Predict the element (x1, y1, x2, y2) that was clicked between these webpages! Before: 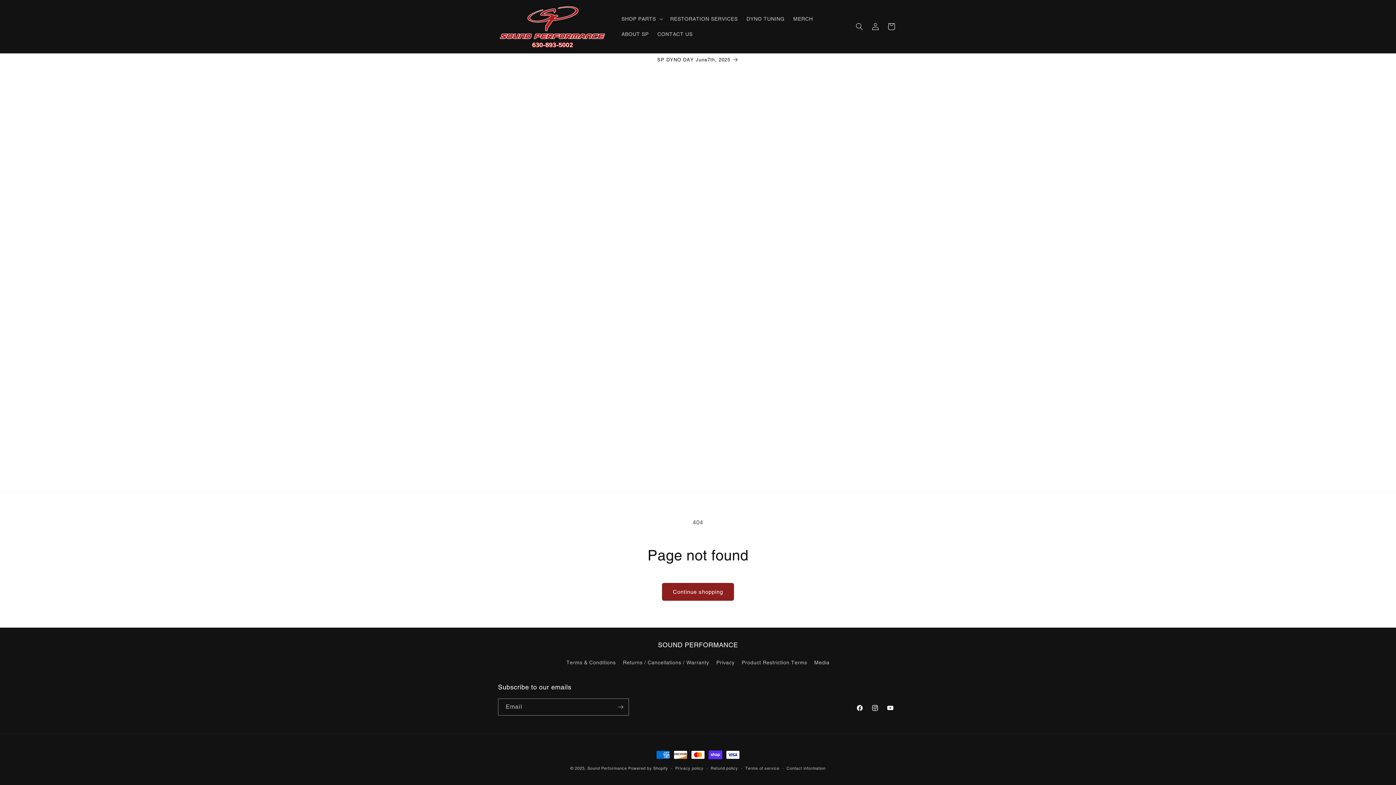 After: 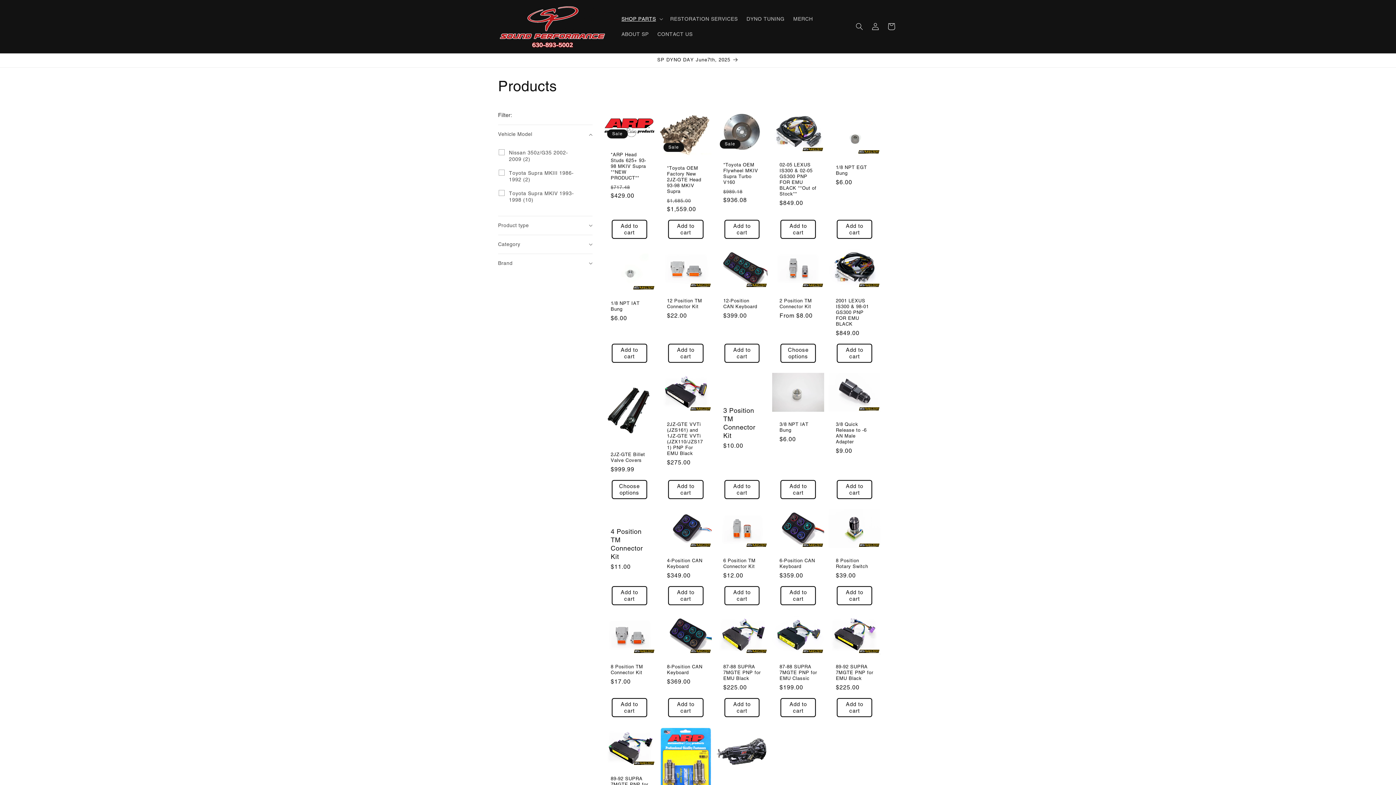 Action: bbox: (662, 583, 734, 601) label: Continue shopping